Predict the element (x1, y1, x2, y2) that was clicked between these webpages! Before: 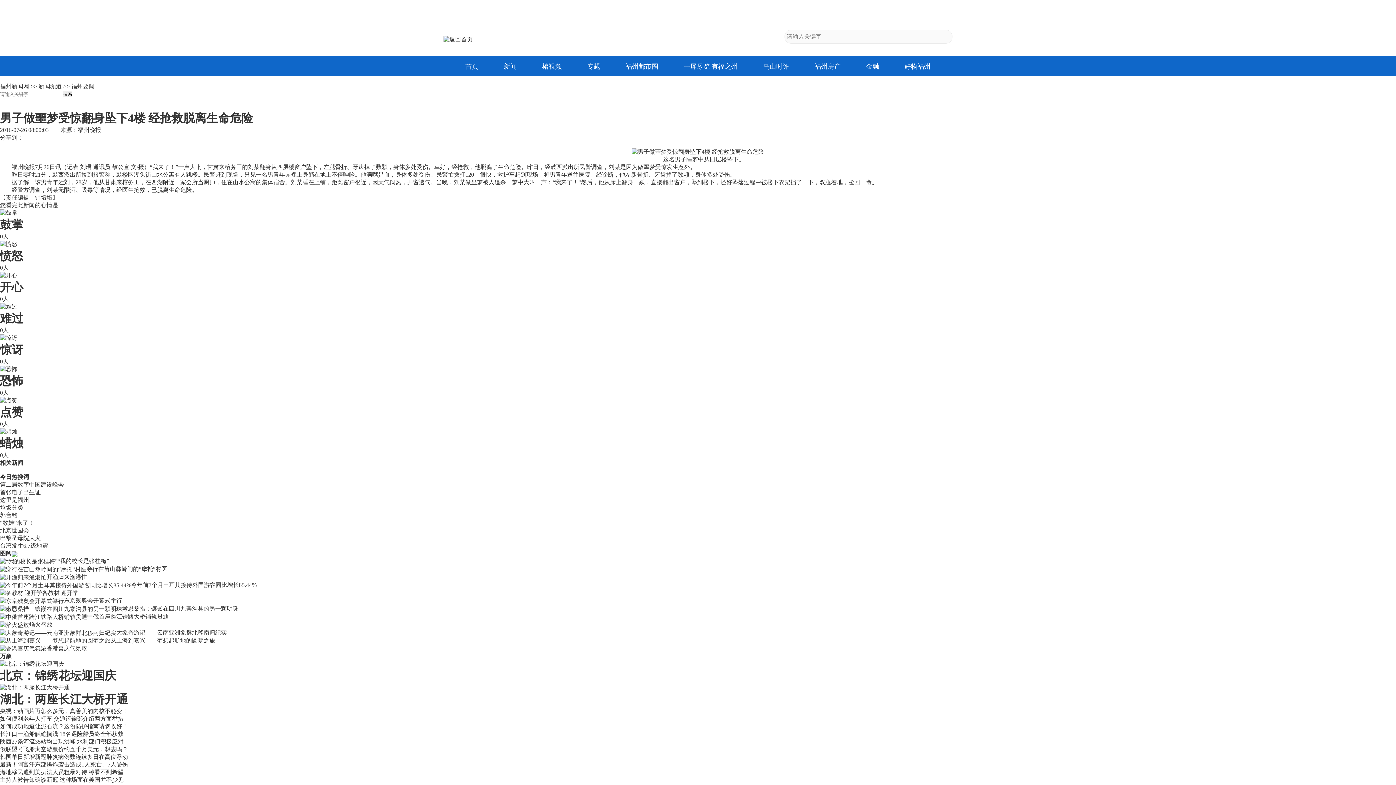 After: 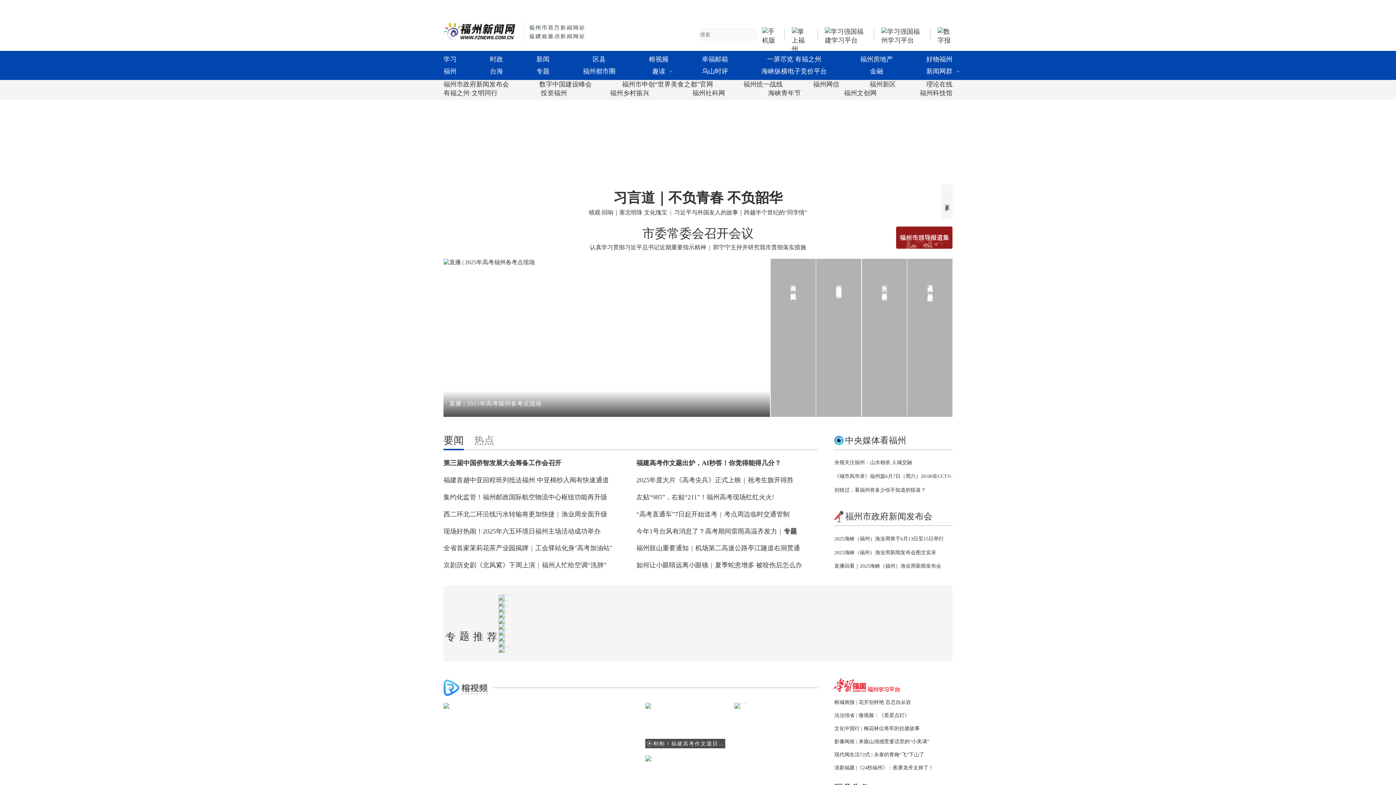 Action: bbox: (0, 83, 29, 89) label: 福州新闻网